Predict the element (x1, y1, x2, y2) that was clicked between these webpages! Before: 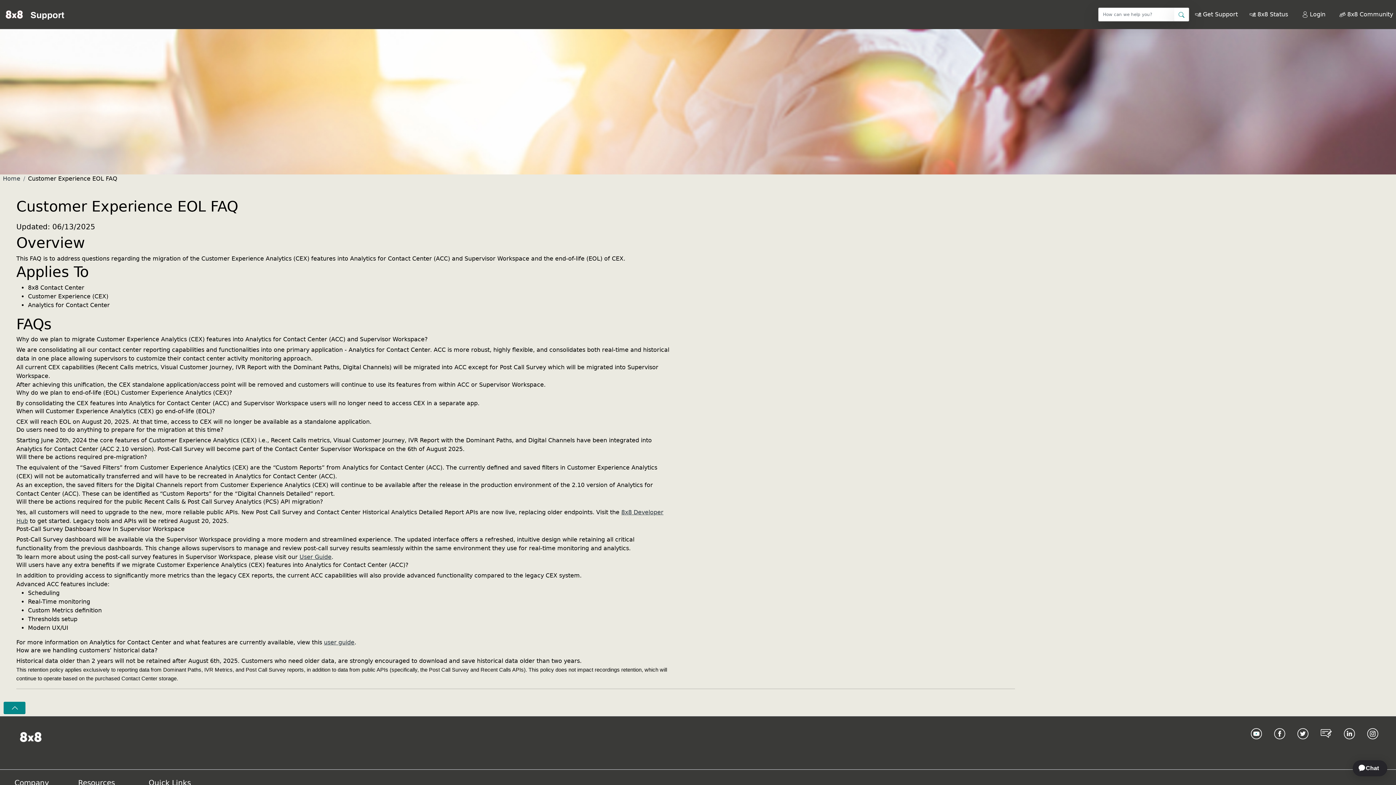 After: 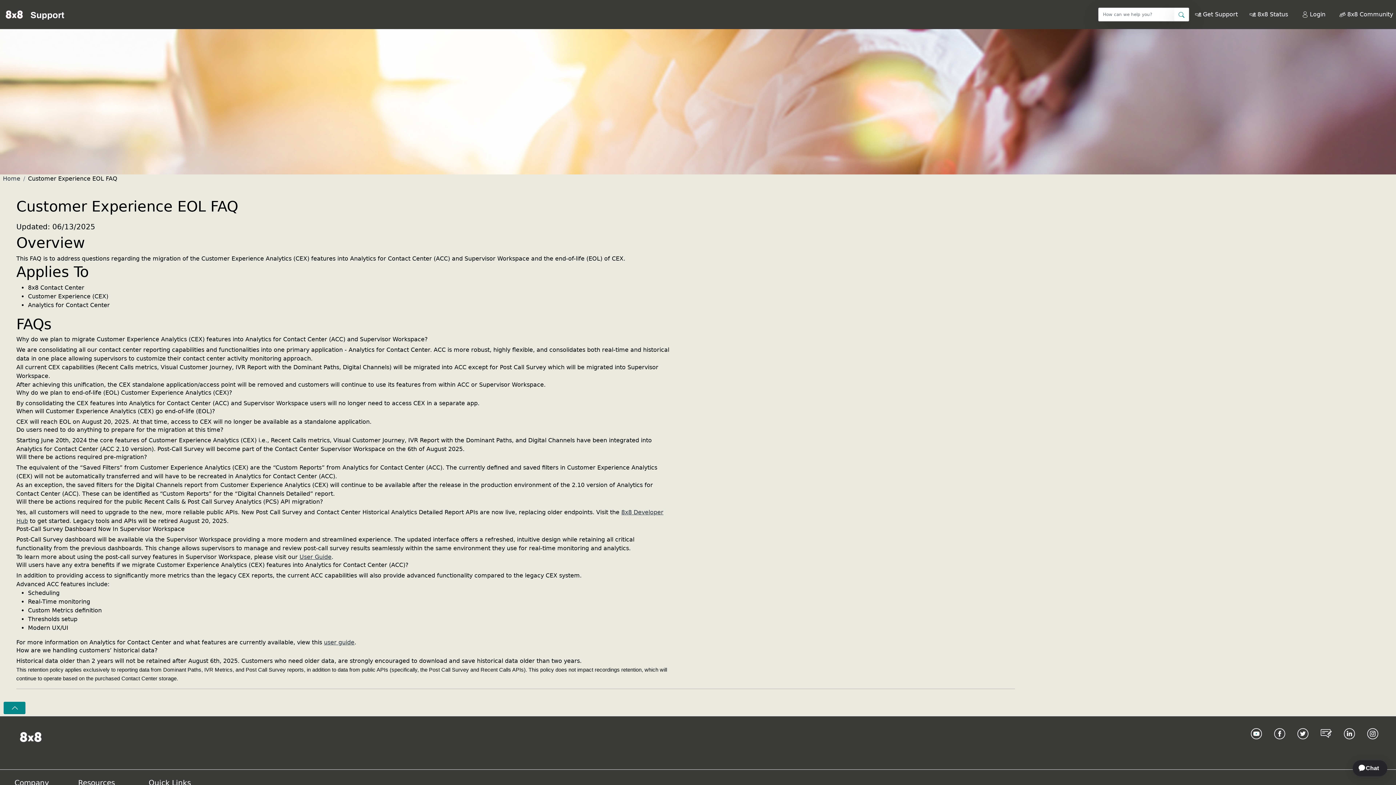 Action: bbox: (1274, 728, 1285, 758) label: Facebook link